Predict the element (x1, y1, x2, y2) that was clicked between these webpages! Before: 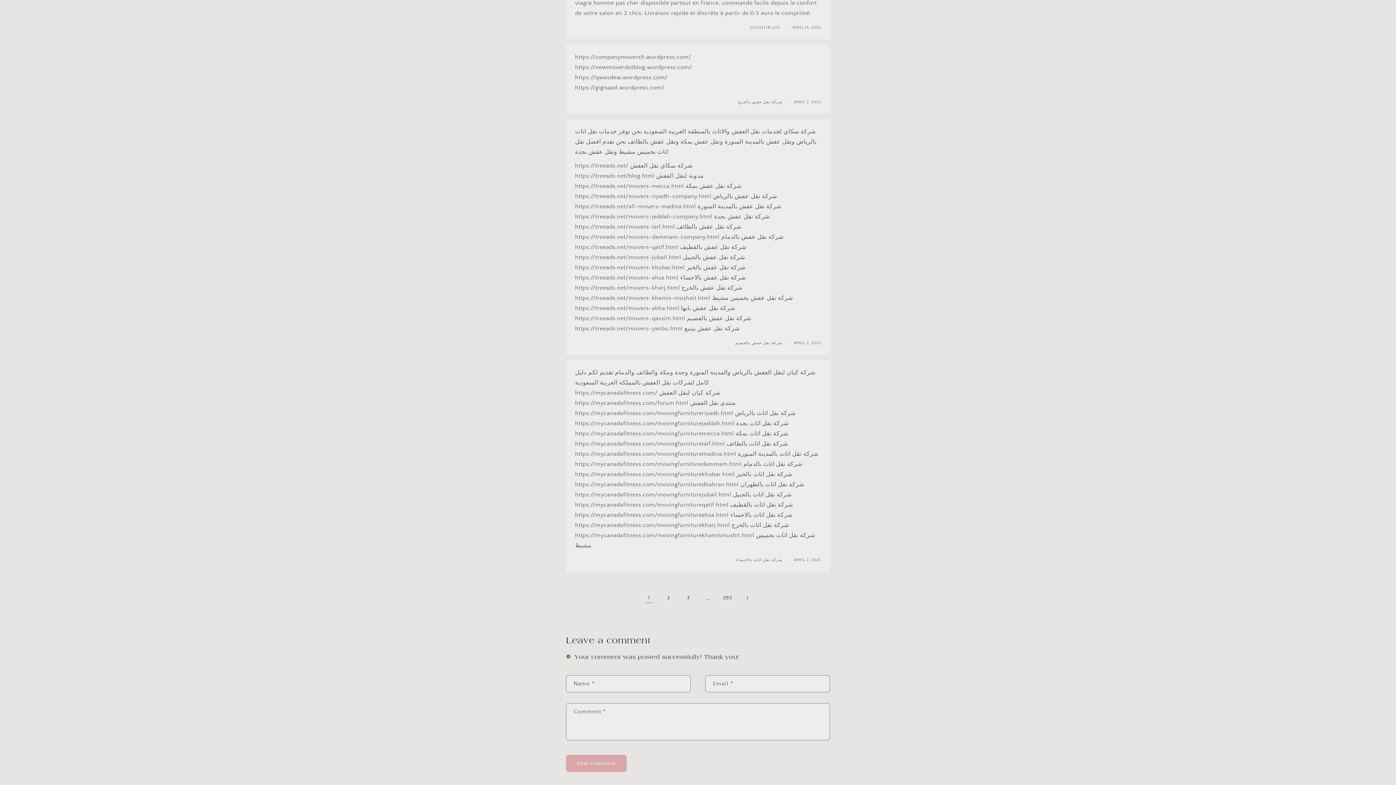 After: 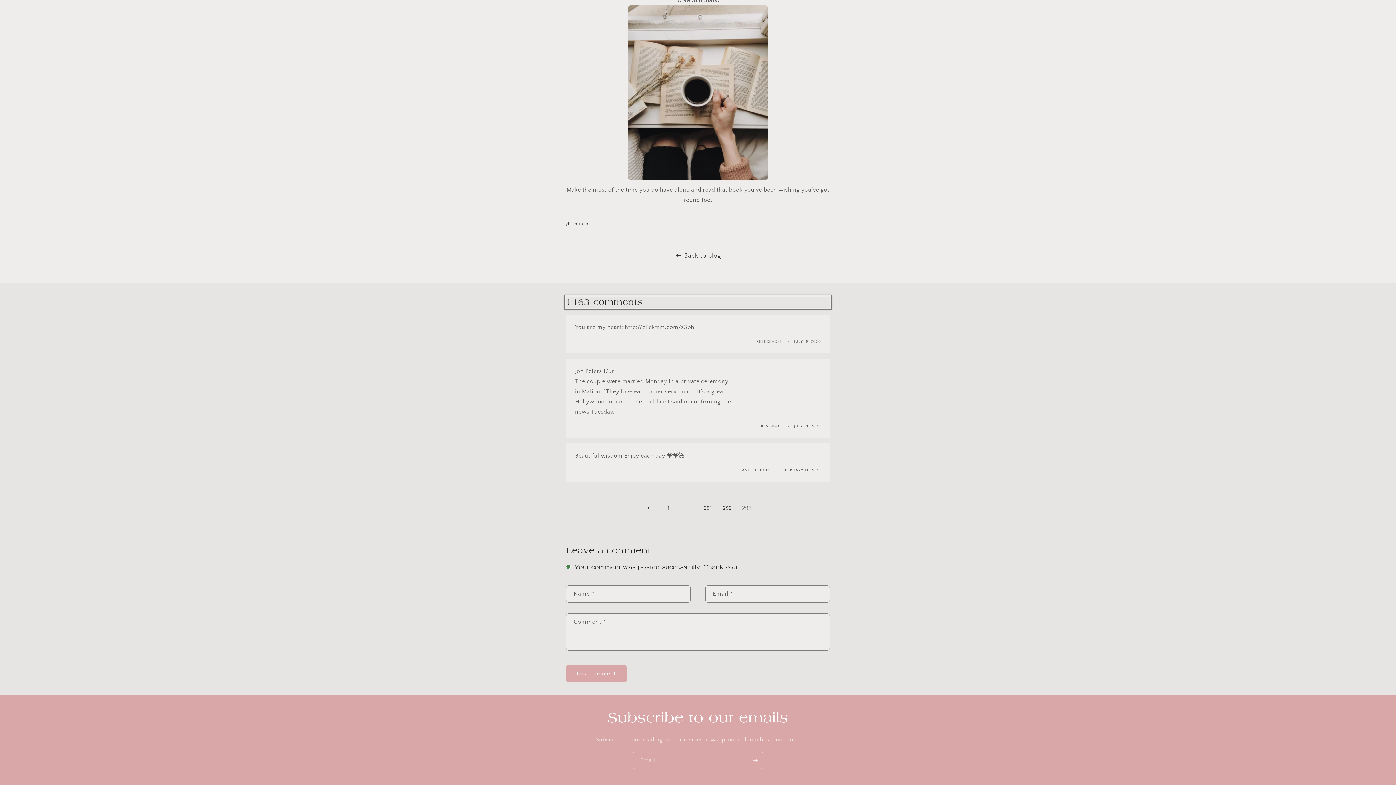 Action: label: Page 293 bbox: (719, 590, 735, 606)